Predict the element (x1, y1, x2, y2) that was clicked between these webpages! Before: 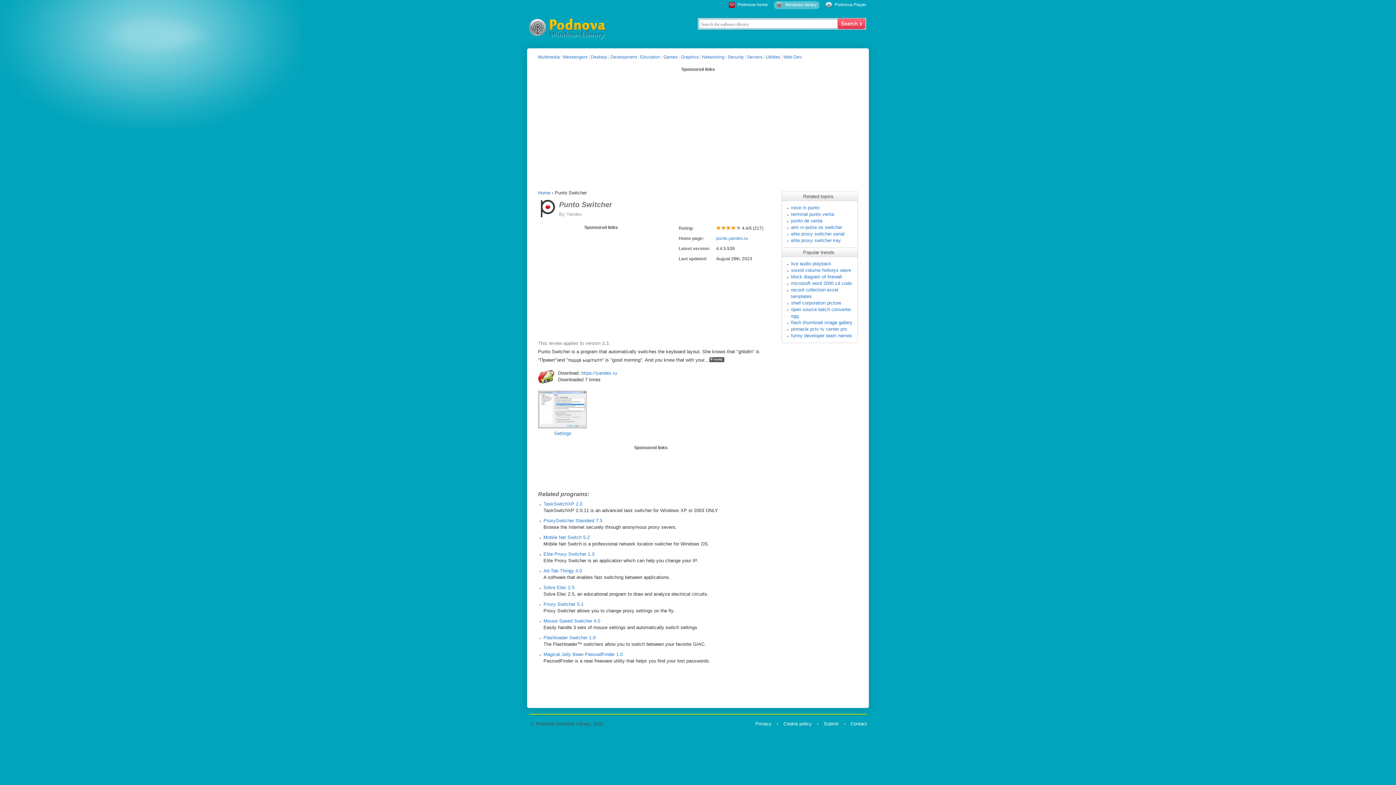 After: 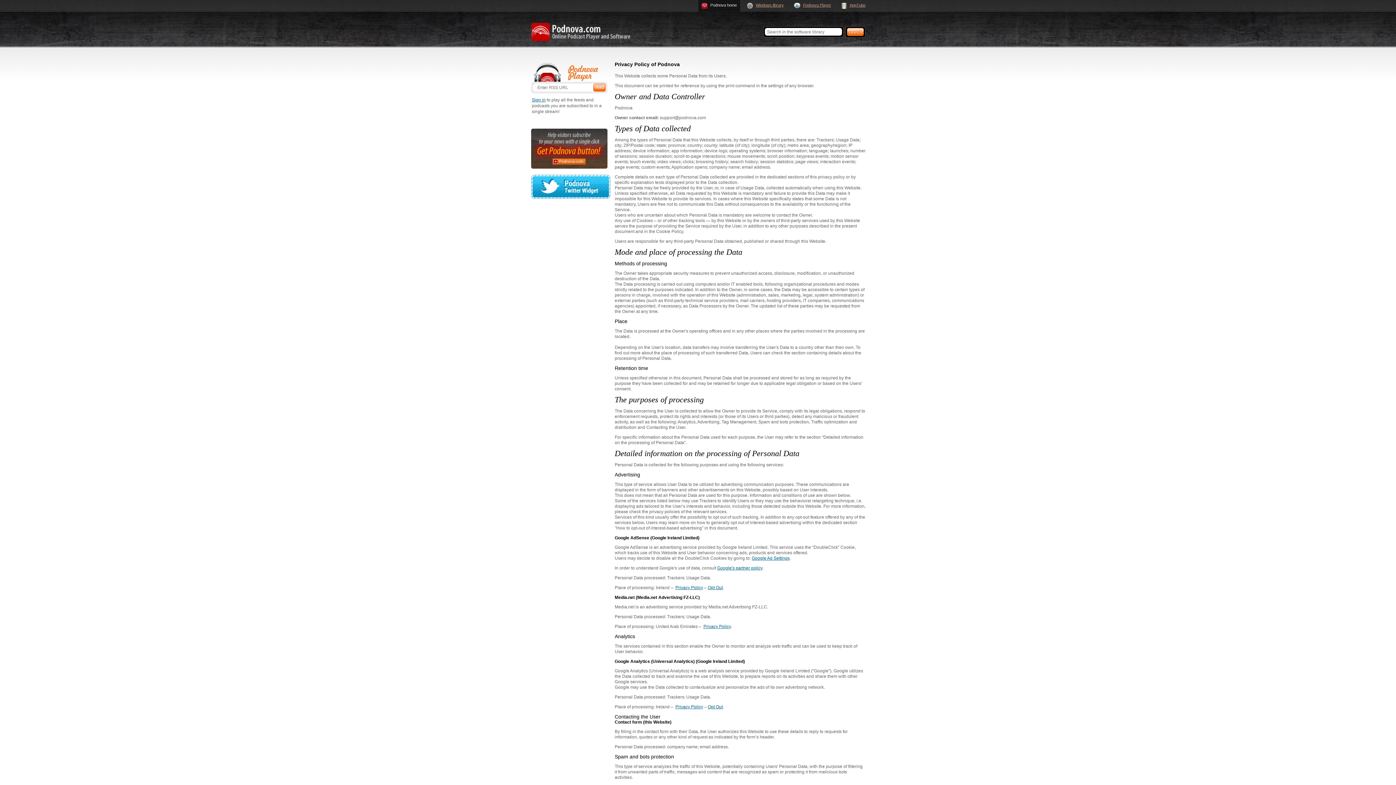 Action: bbox: (755, 721, 771, 726) label: Privacy